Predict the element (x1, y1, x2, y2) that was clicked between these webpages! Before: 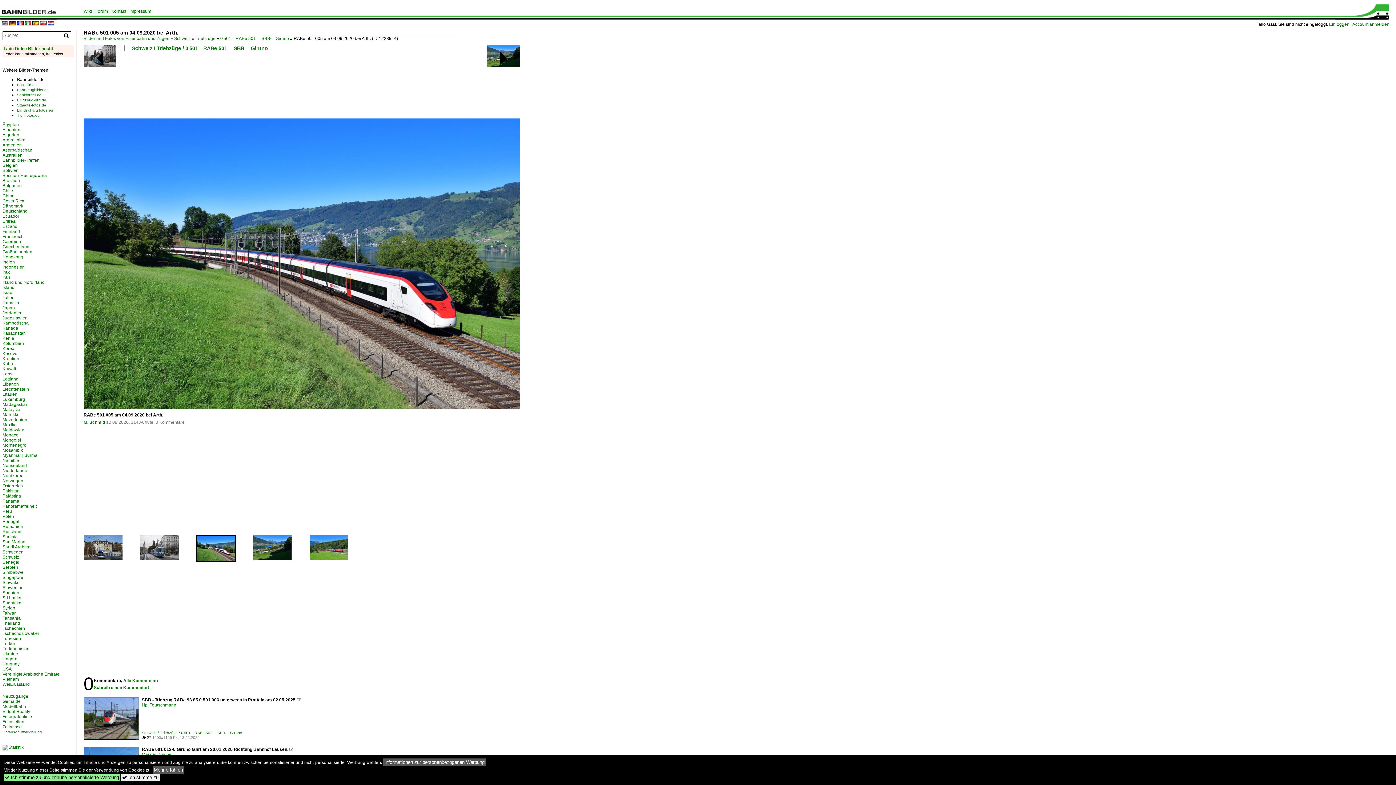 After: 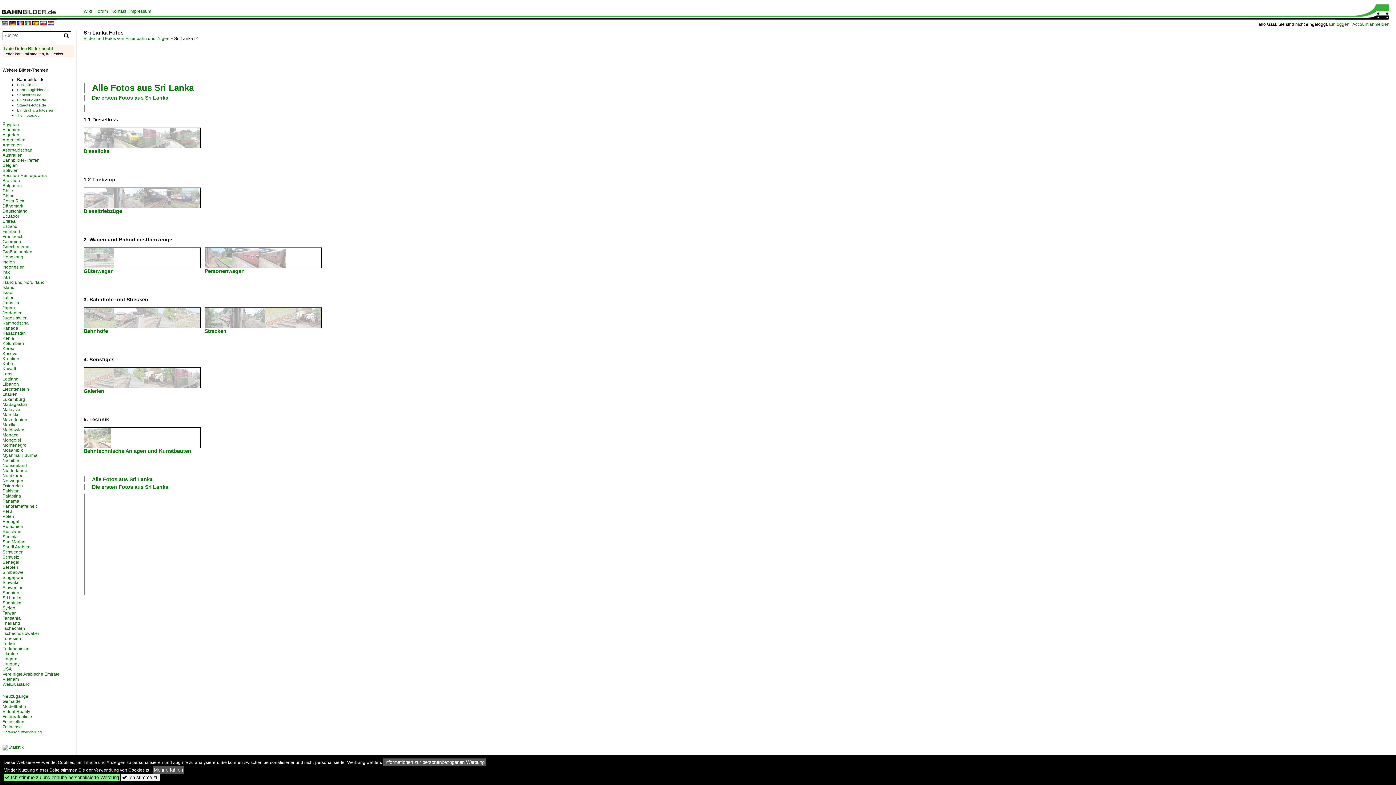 Action: label: Sri Lanka bbox: (2, 595, 21, 600)